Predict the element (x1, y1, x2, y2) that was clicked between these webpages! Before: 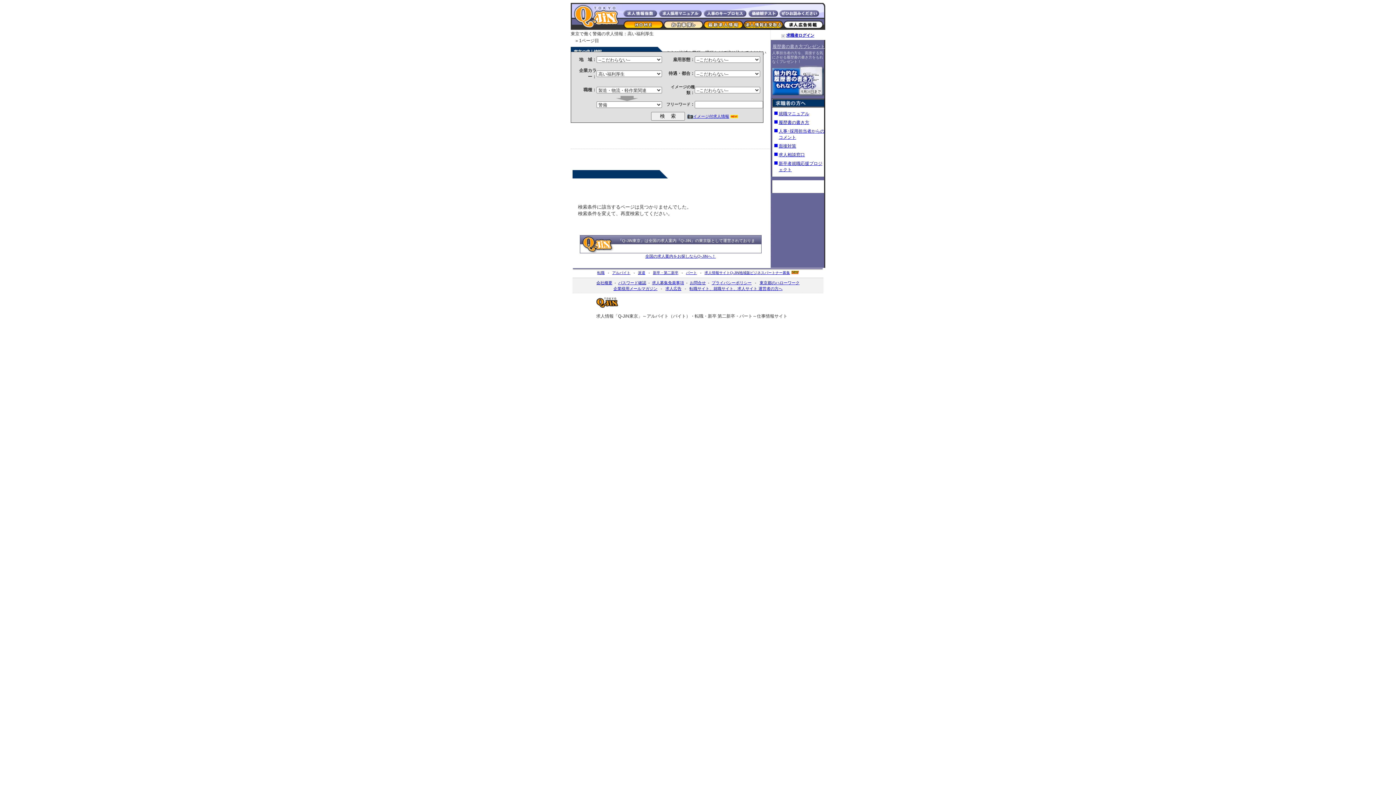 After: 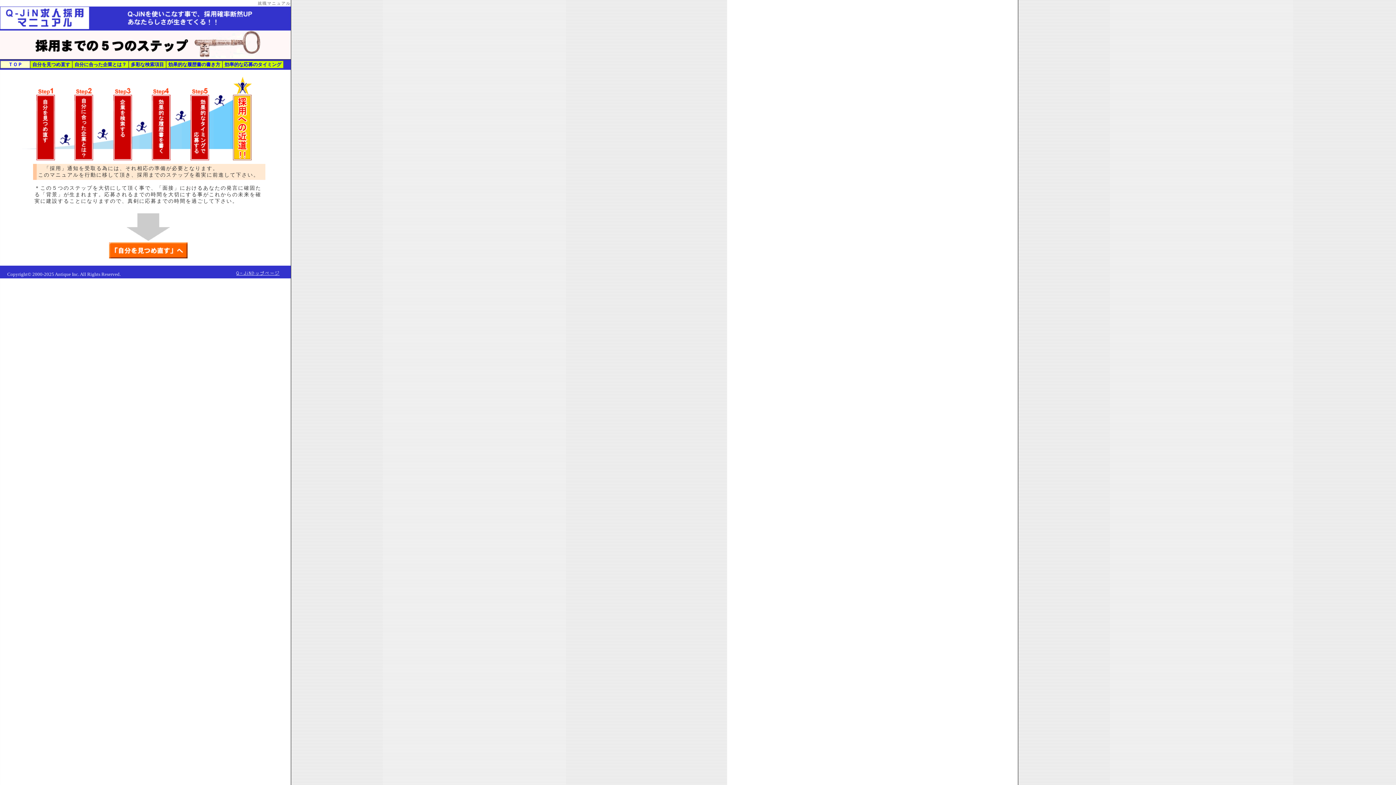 Action: bbox: (658, 12, 702, 17)